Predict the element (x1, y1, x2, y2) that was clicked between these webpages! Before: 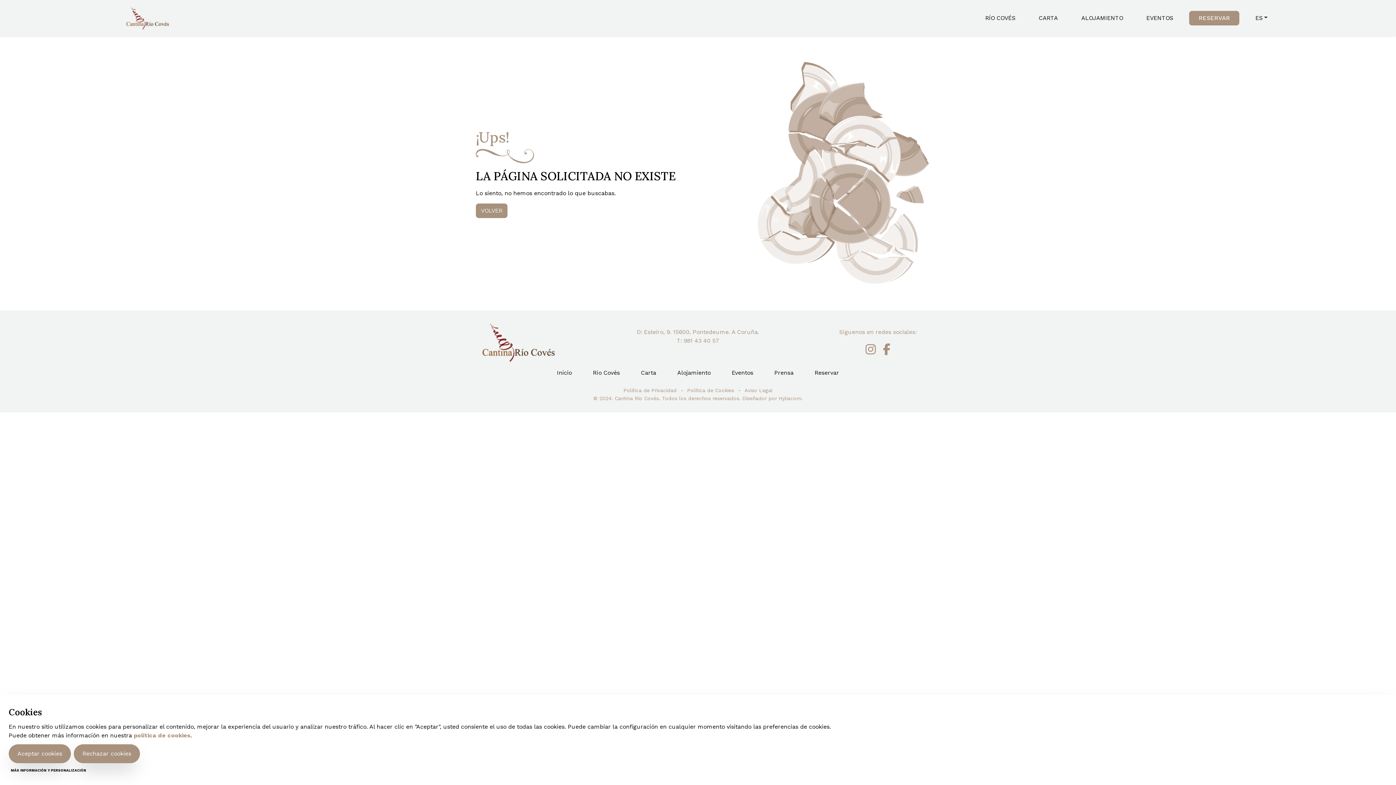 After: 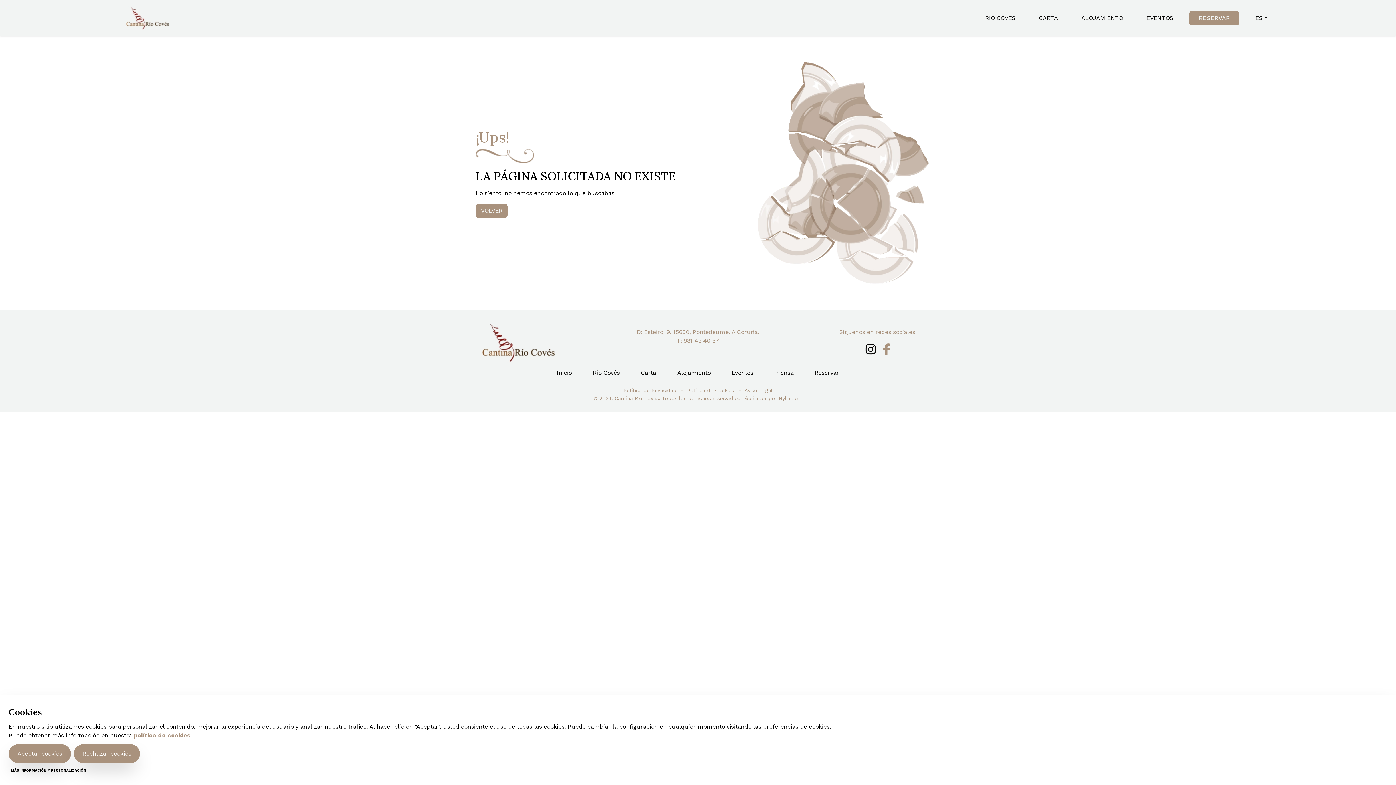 Action: bbox: (865, 346, 876, 353)